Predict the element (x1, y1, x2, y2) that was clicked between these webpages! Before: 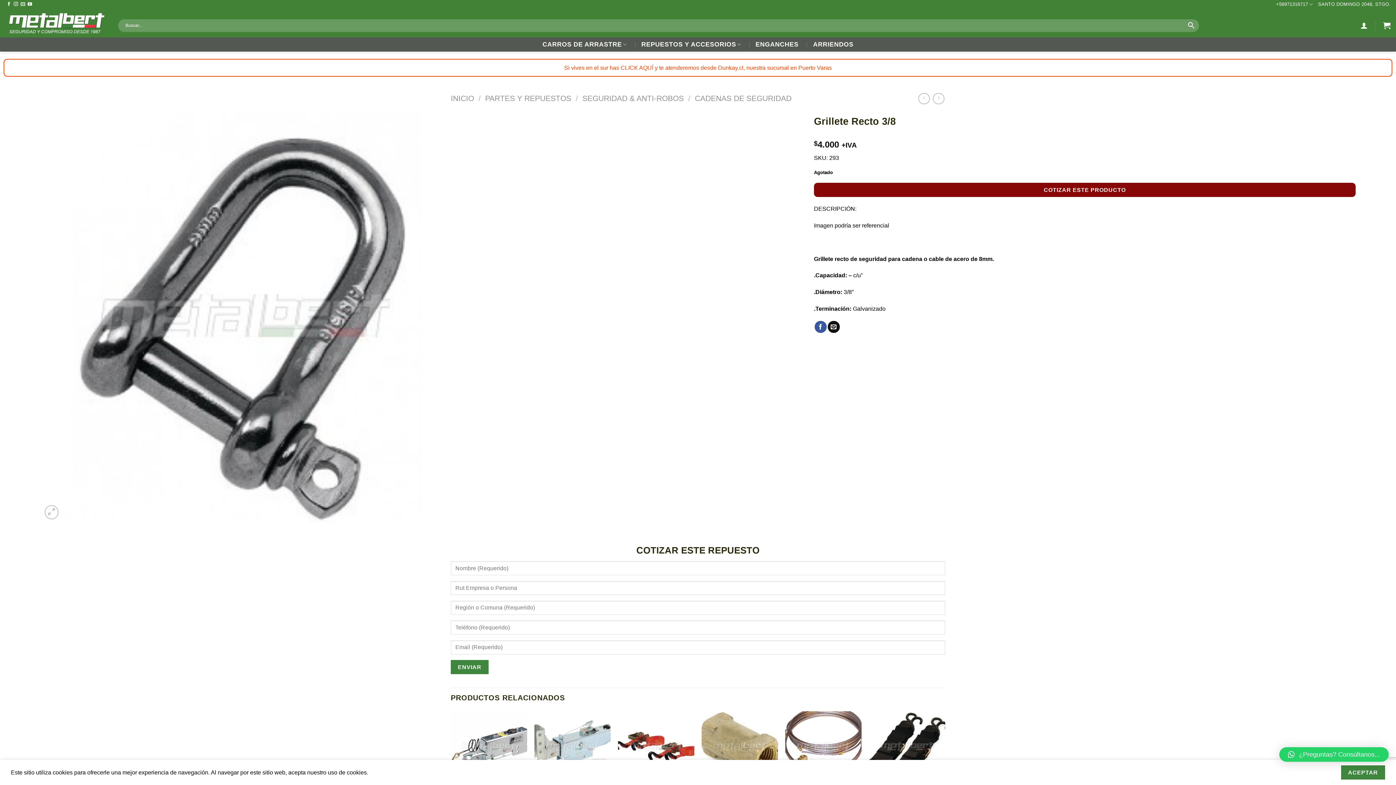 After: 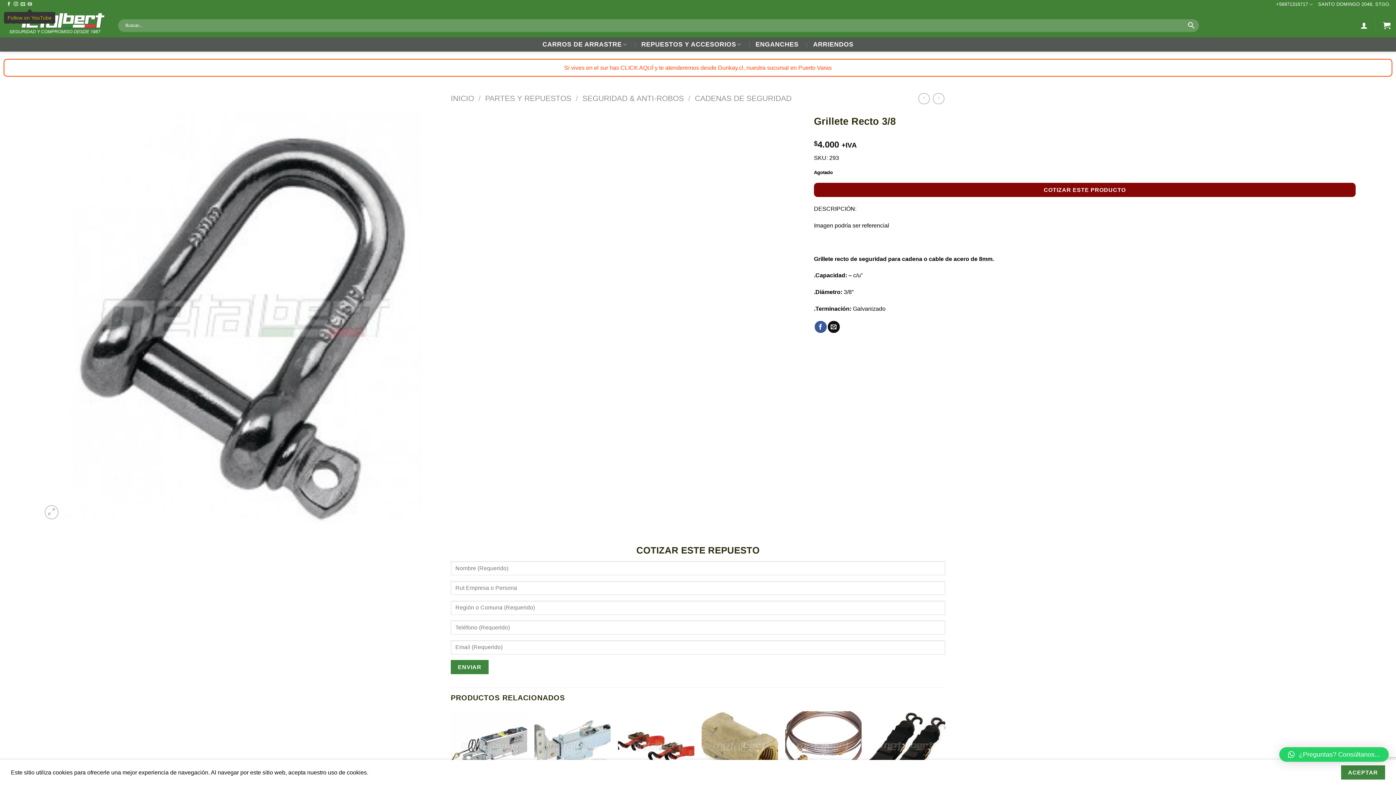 Action: bbox: (27, 1, 32, 7) label: Follow on YouTube